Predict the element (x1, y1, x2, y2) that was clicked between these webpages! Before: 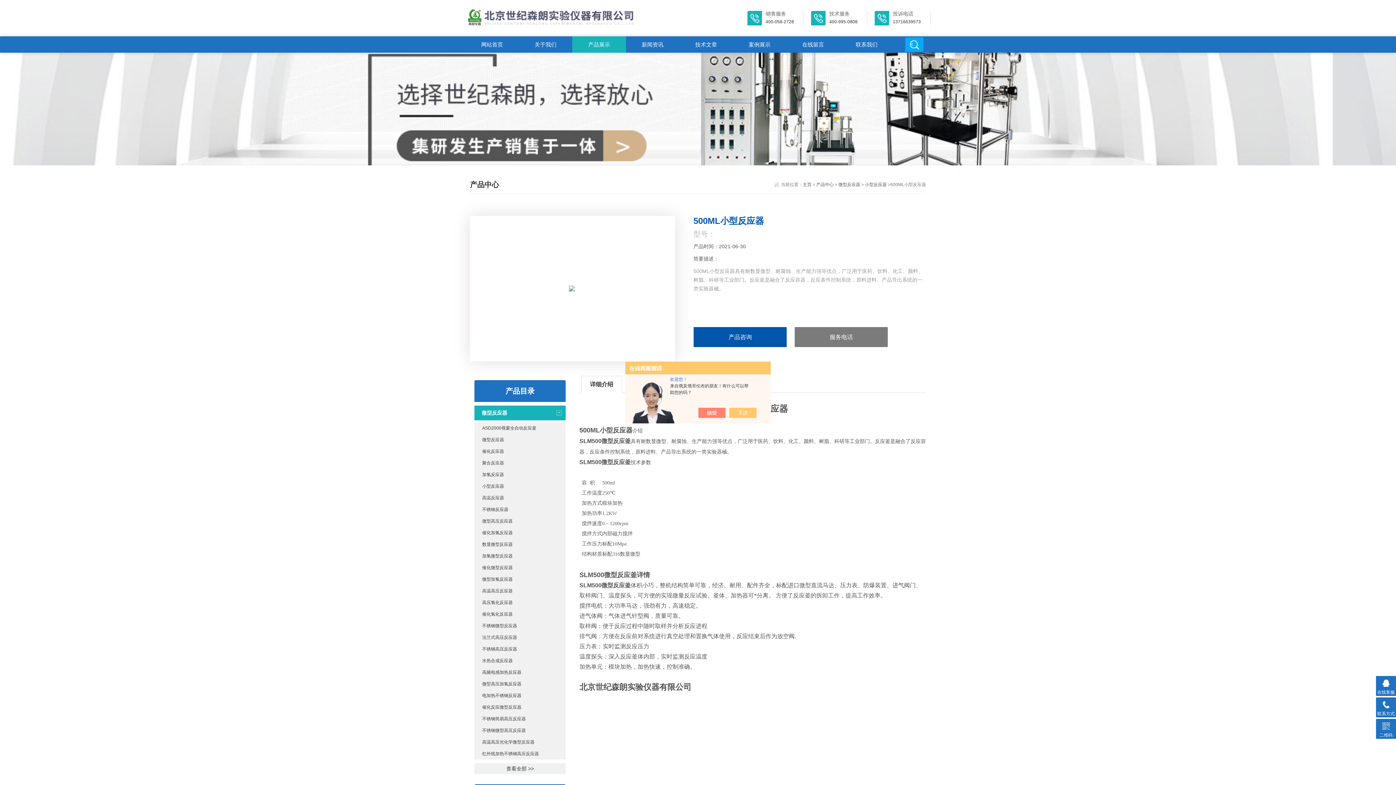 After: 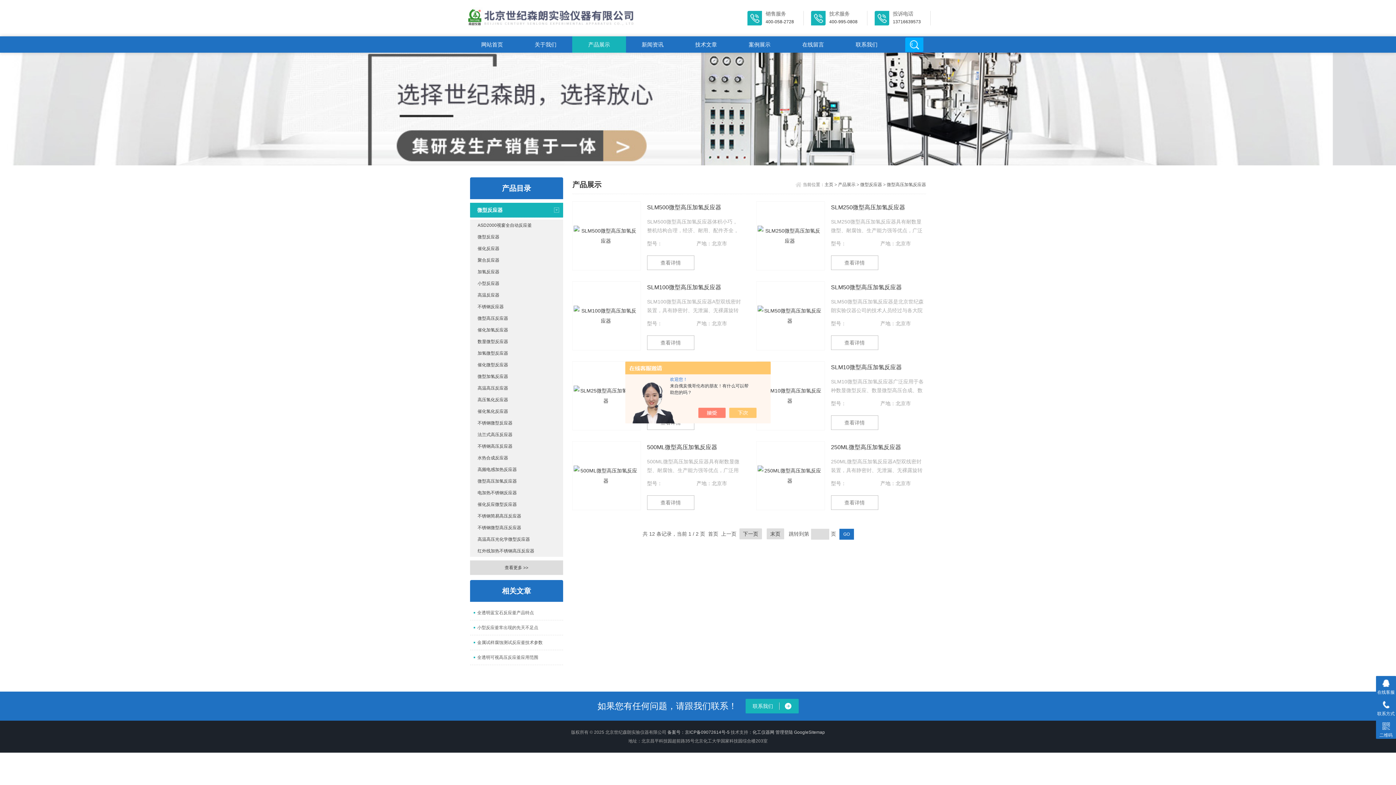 Action: label: 微型高压加氢反应器 bbox: (474, 678, 565, 690)